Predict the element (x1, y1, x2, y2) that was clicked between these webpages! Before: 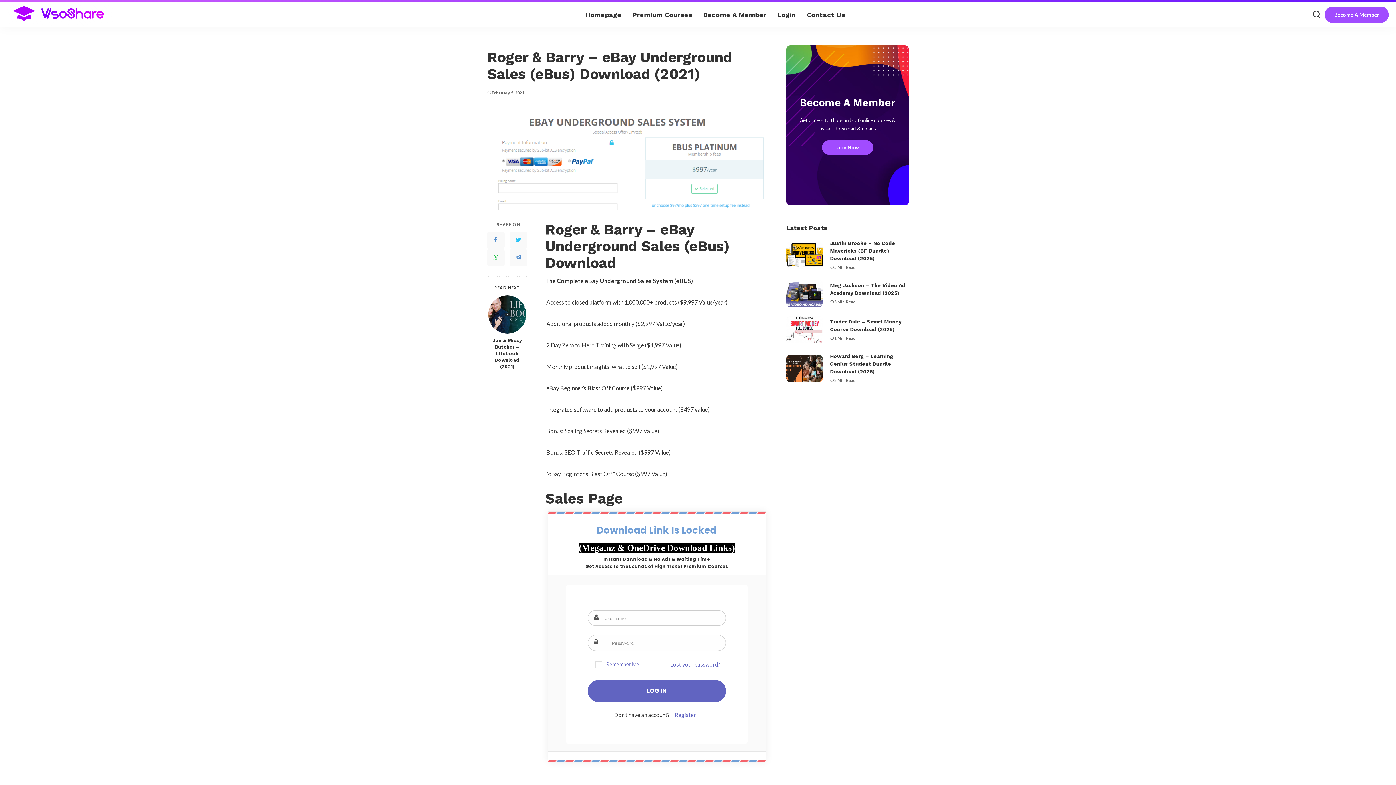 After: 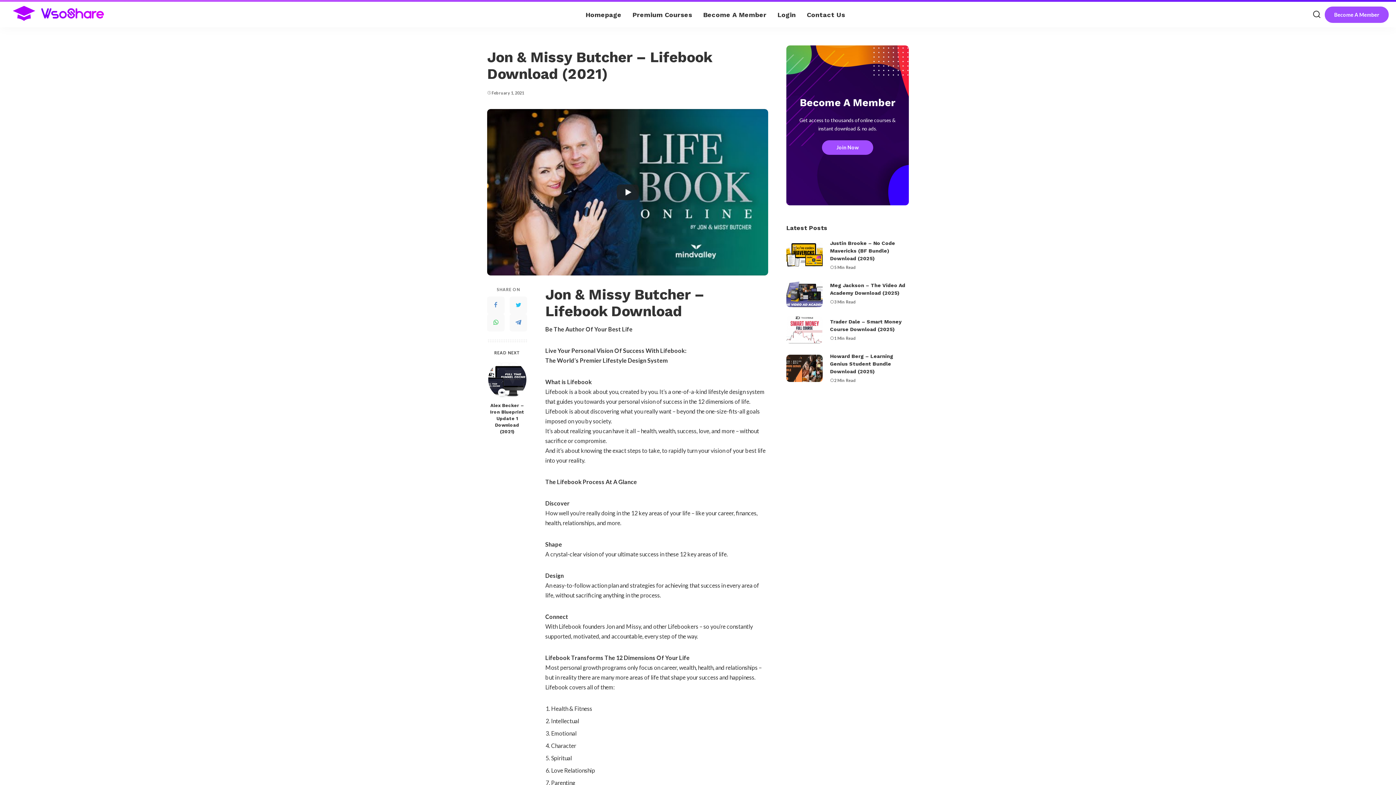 Action: bbox: (487, 337, 527, 370) label: Jon & Missy Butcher – Lifebook Download (2021)